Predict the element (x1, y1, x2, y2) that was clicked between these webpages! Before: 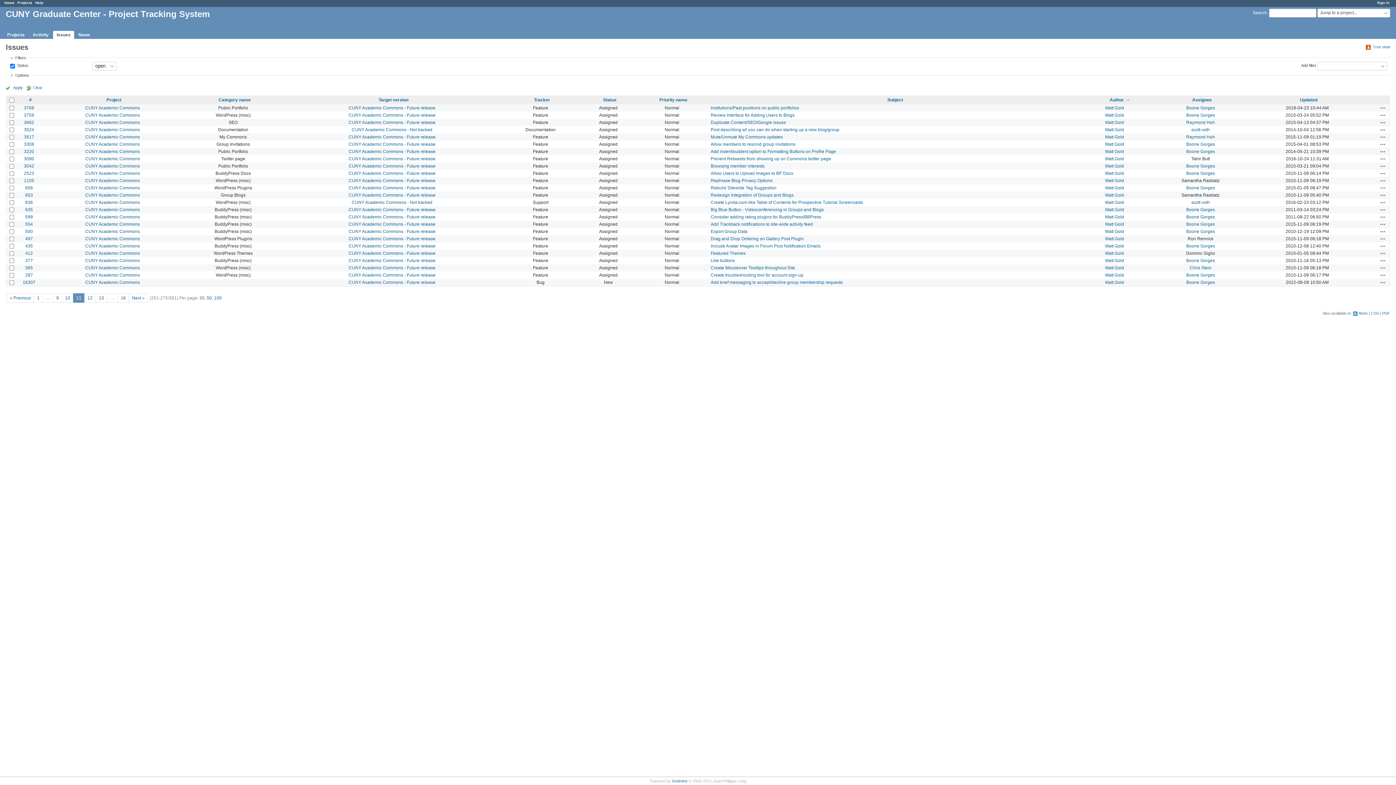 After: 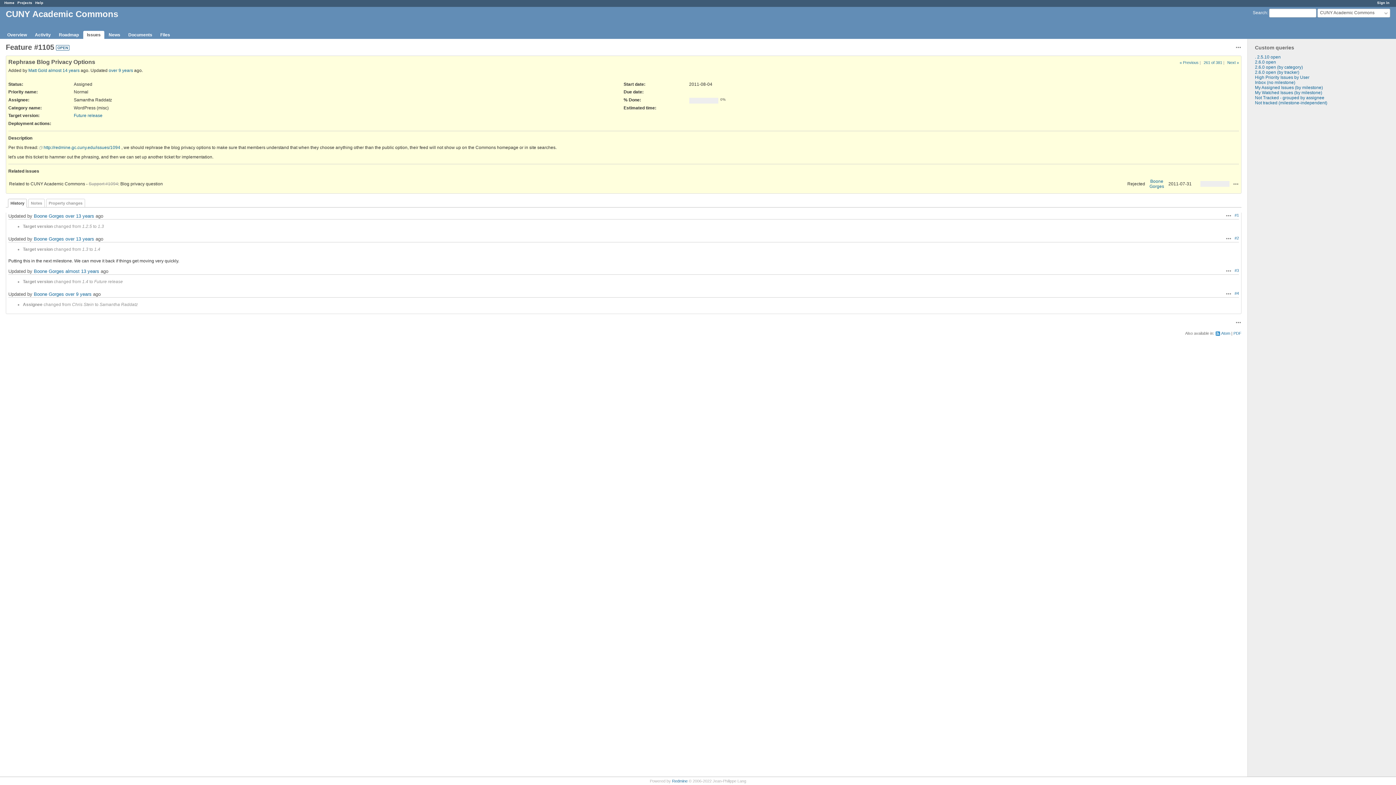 Action: label: 1105 bbox: (24, 178, 34, 183)